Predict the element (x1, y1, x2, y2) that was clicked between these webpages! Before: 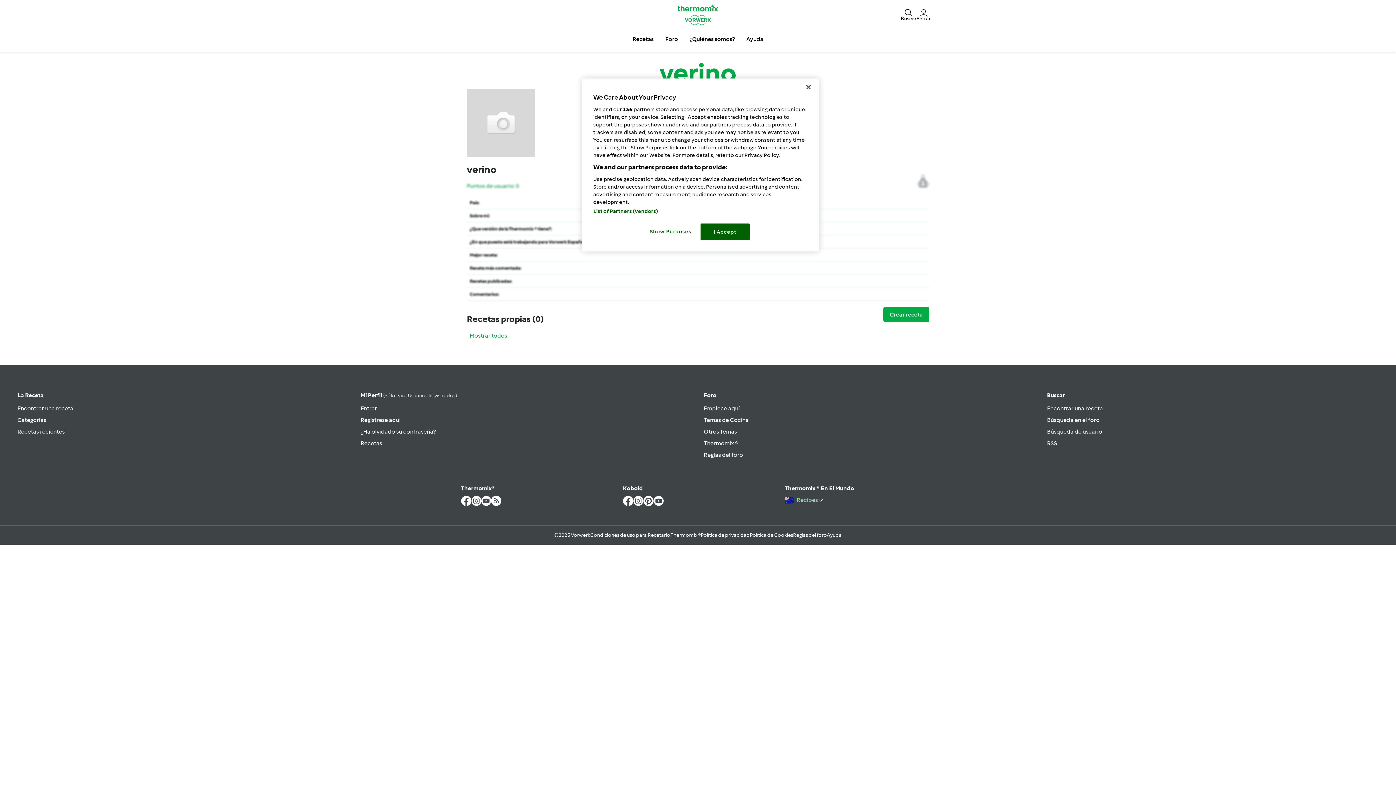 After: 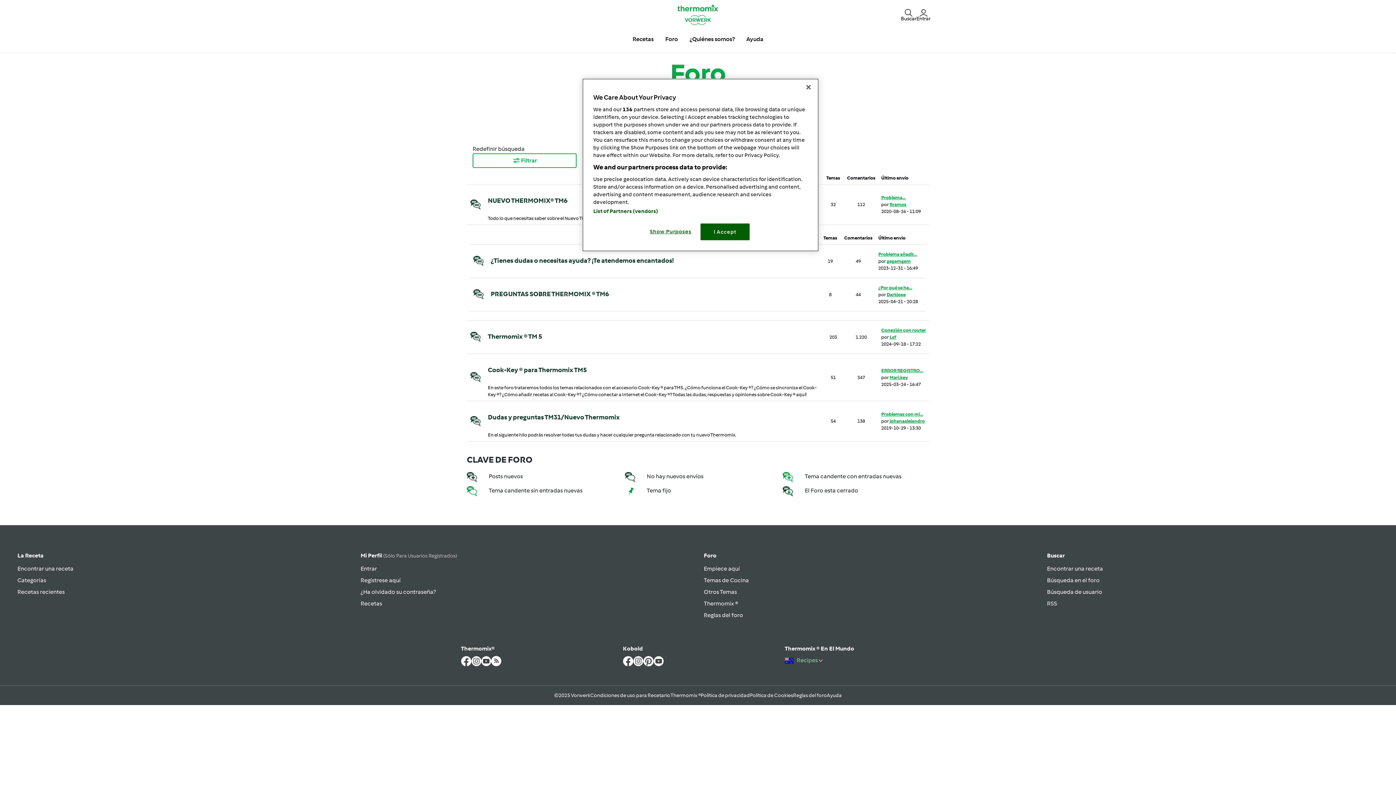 Action: bbox: (704, 440, 738, 446) label: Thermomix ®